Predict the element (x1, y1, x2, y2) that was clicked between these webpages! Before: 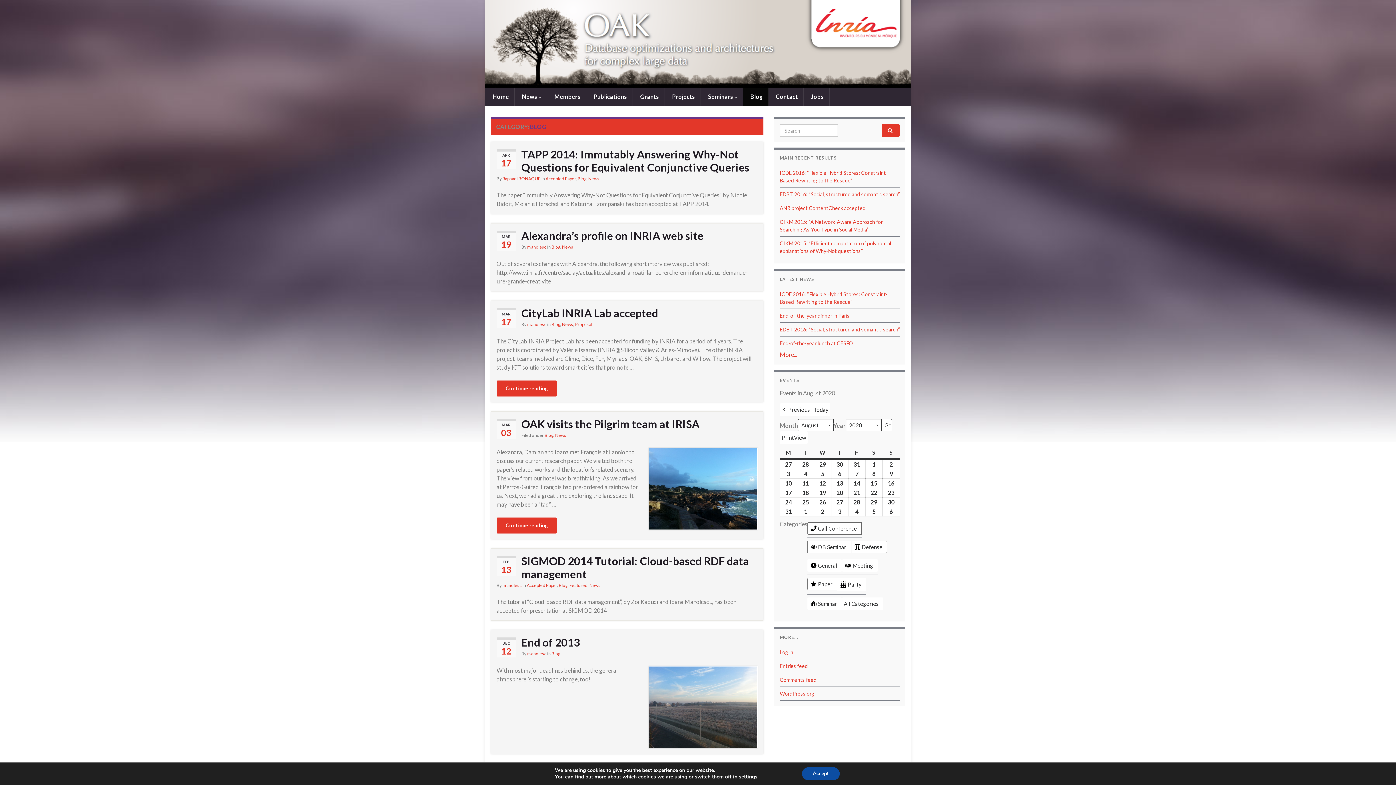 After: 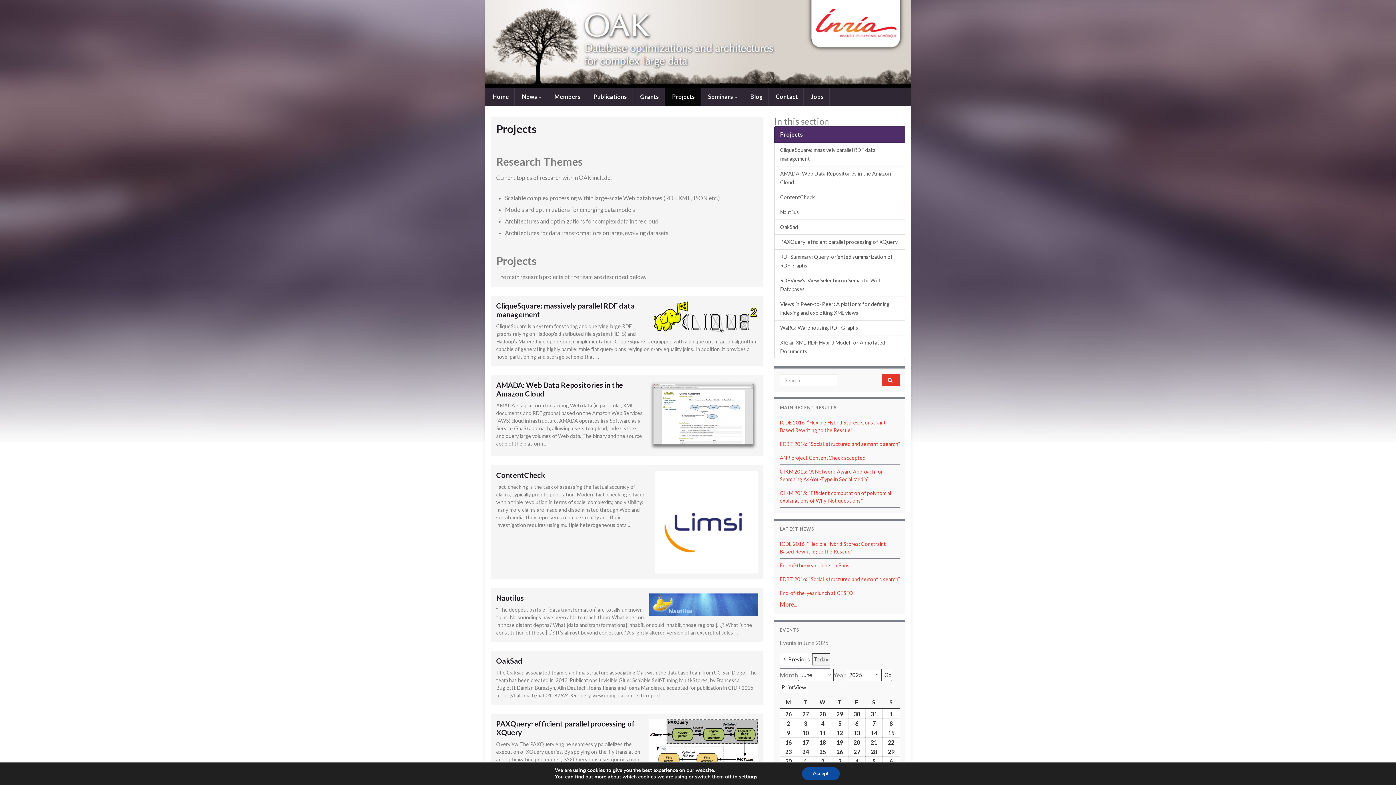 Action: bbox: (665, 87, 700, 105) label:  Projects